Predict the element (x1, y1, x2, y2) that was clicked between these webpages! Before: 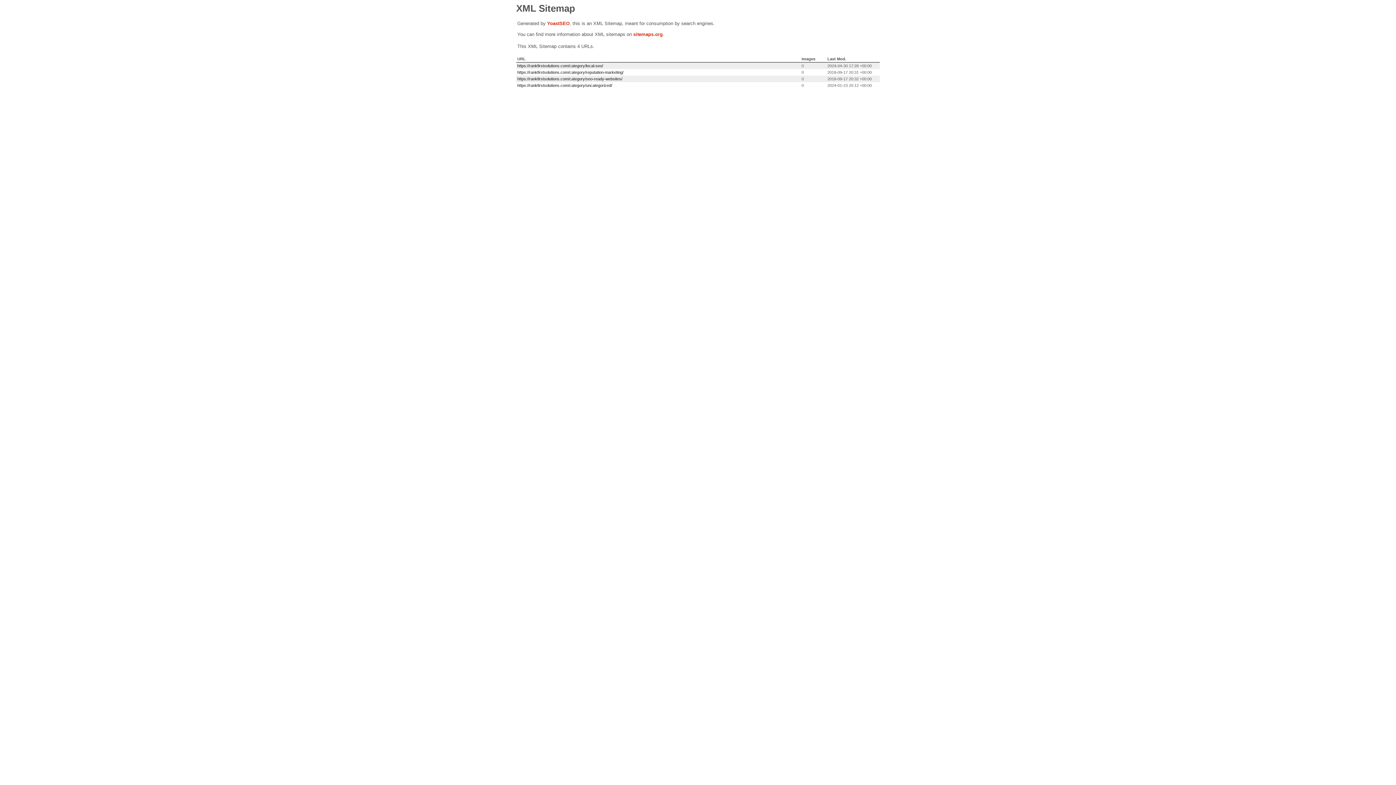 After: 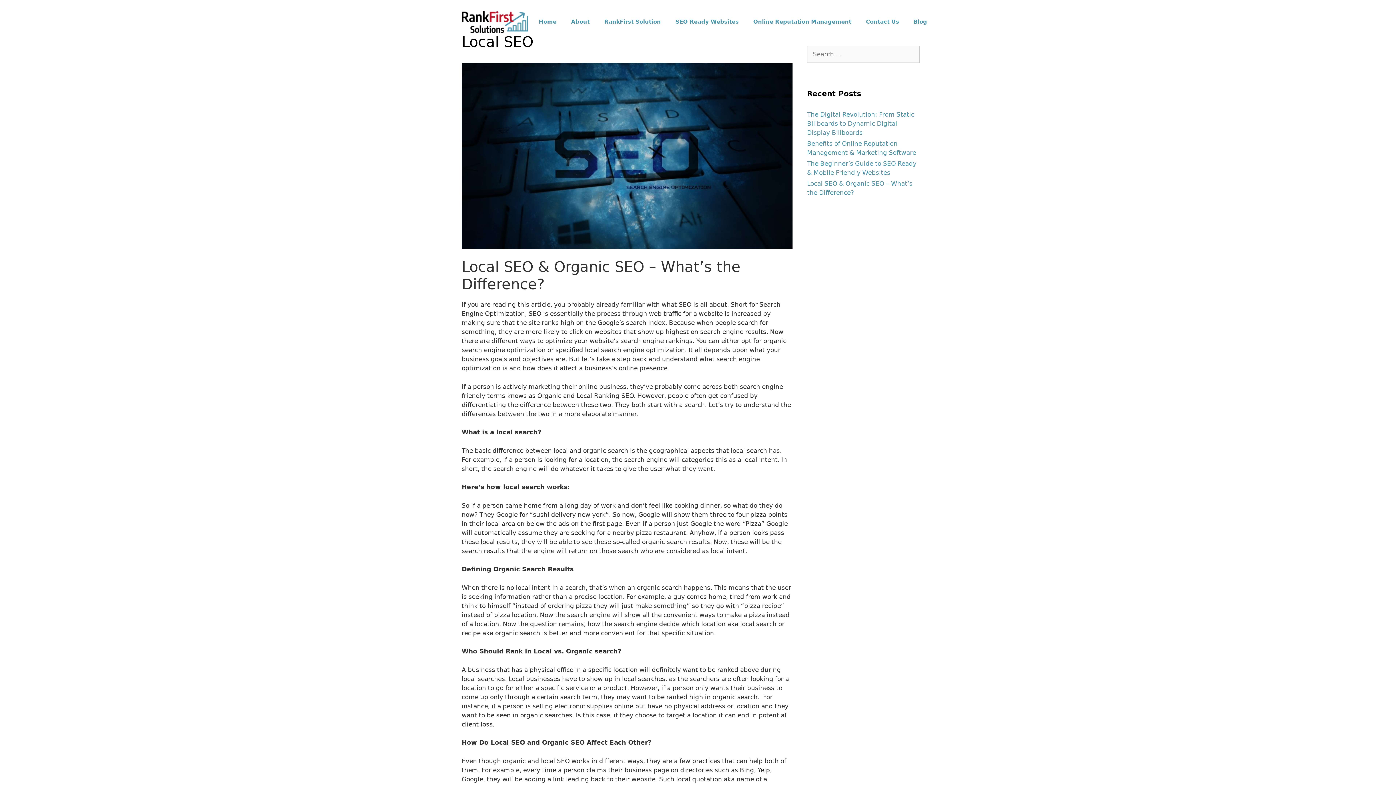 Action: bbox: (517, 63, 603, 68) label: https://rankfirstsolutions.com/category/local-seo/